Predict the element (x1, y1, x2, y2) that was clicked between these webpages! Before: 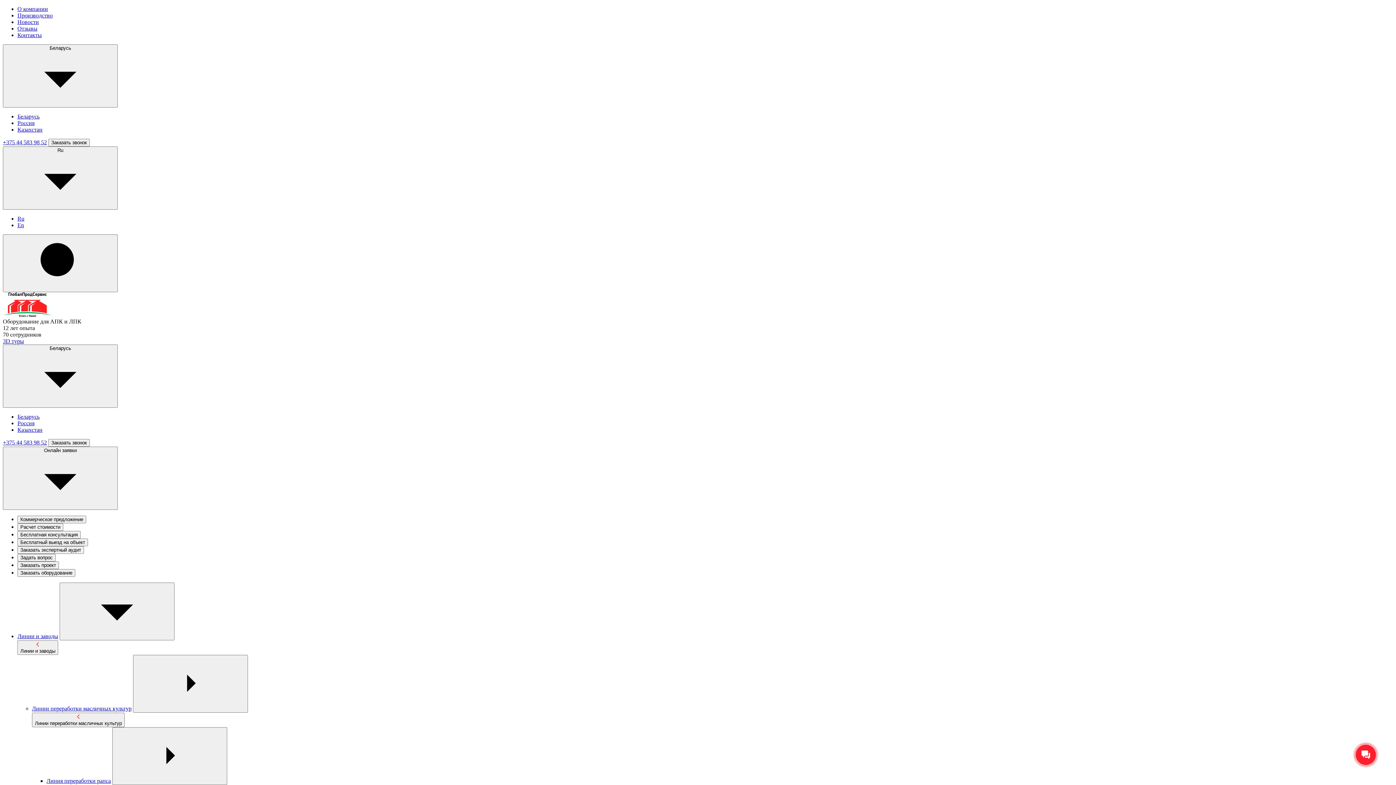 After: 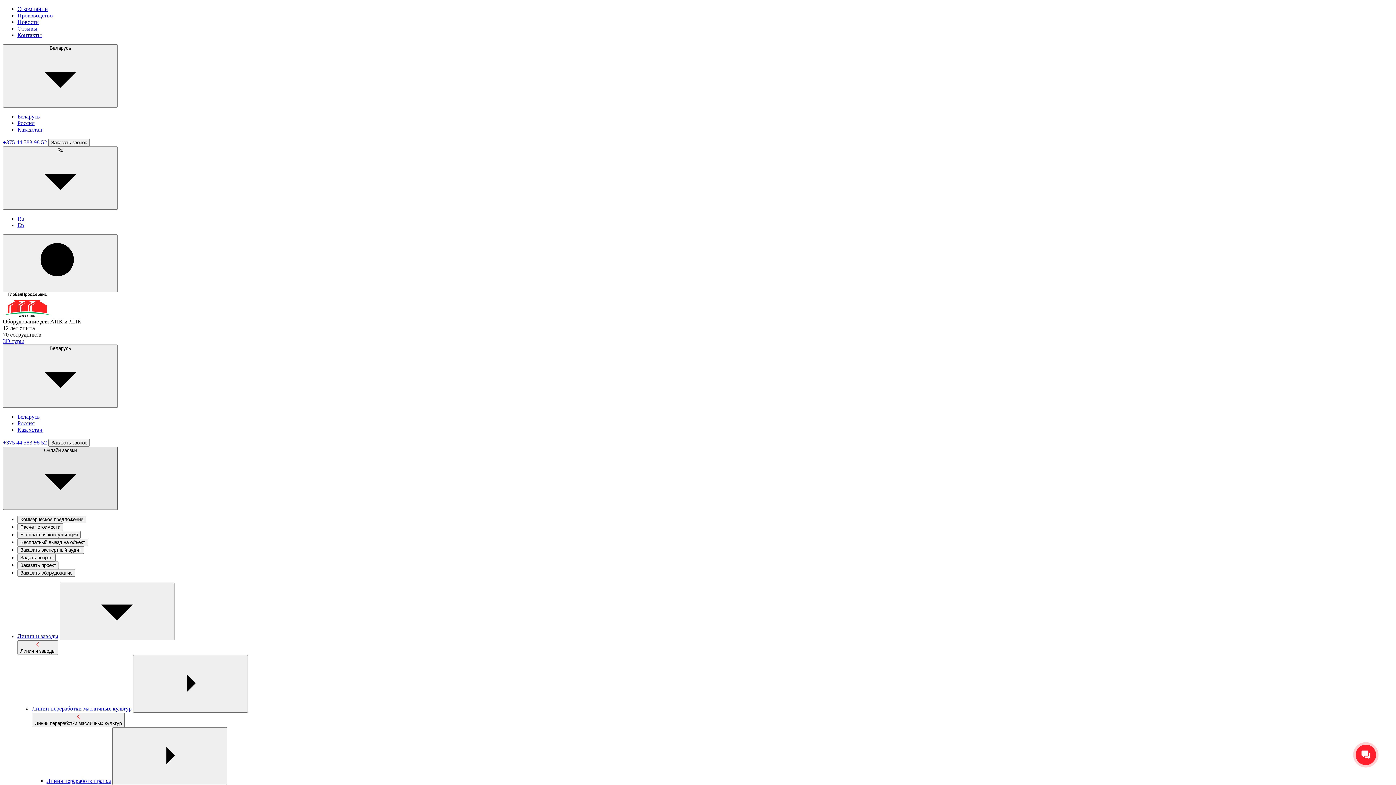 Action: label: Онлайн заявки bbox: (2, 446, 117, 510)